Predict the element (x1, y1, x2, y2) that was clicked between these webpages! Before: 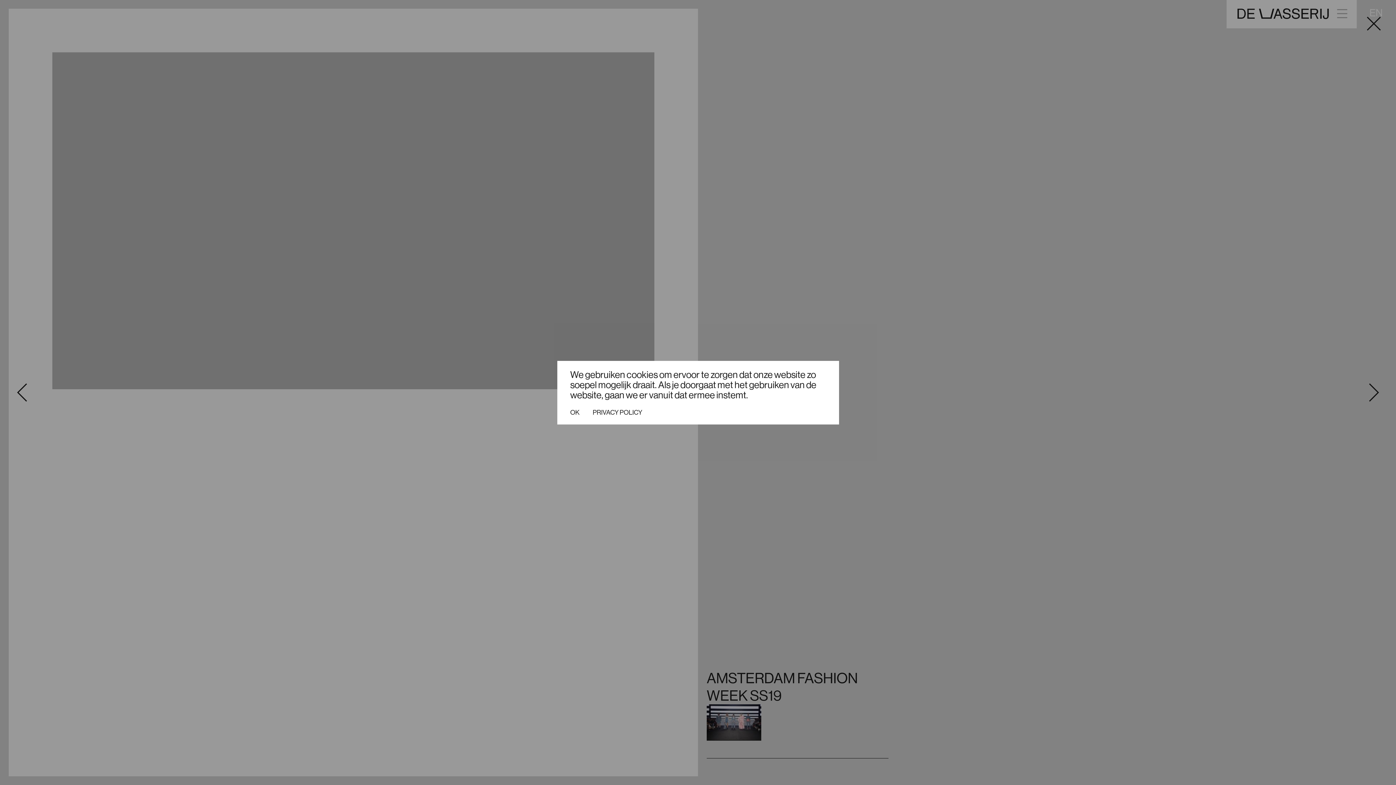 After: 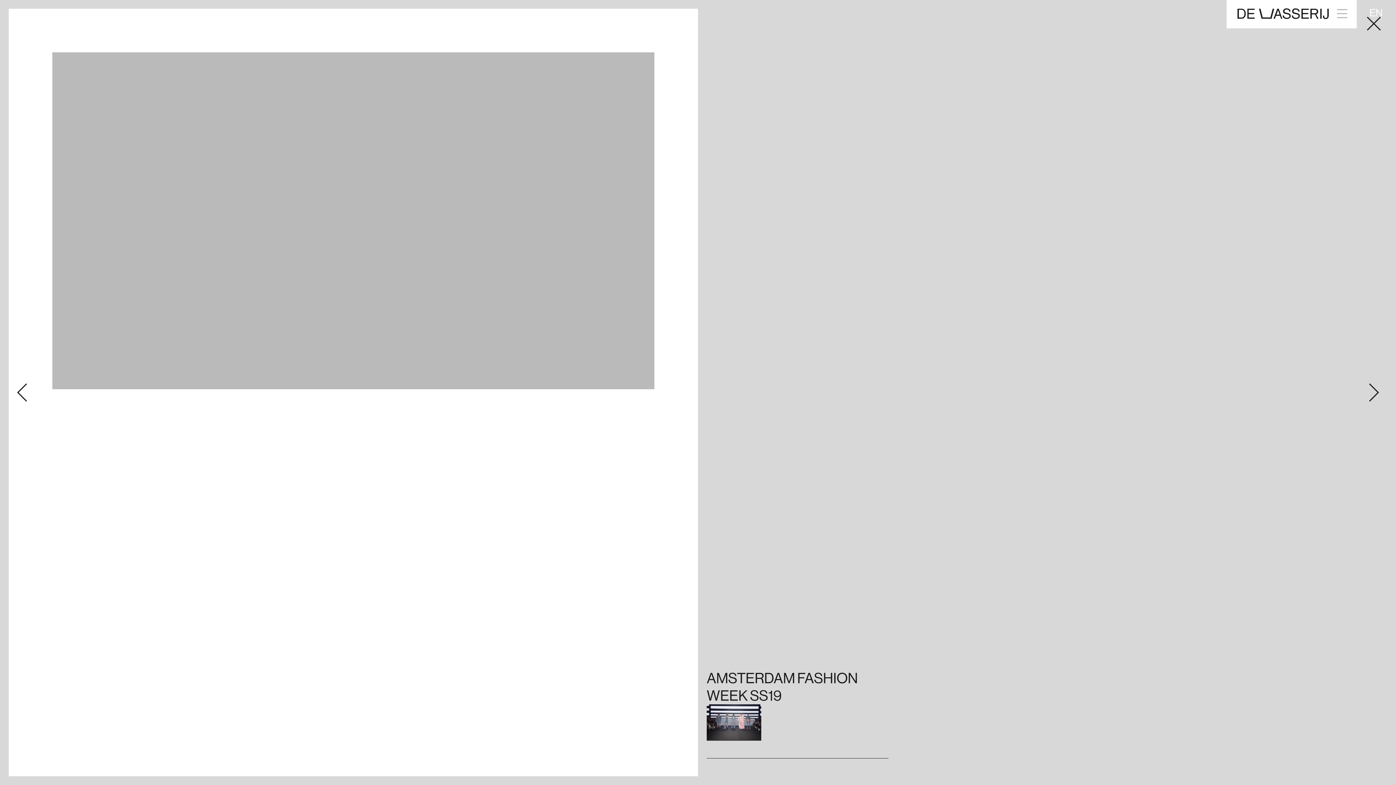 Action: bbox: (570, 408, 579, 415) label: OK